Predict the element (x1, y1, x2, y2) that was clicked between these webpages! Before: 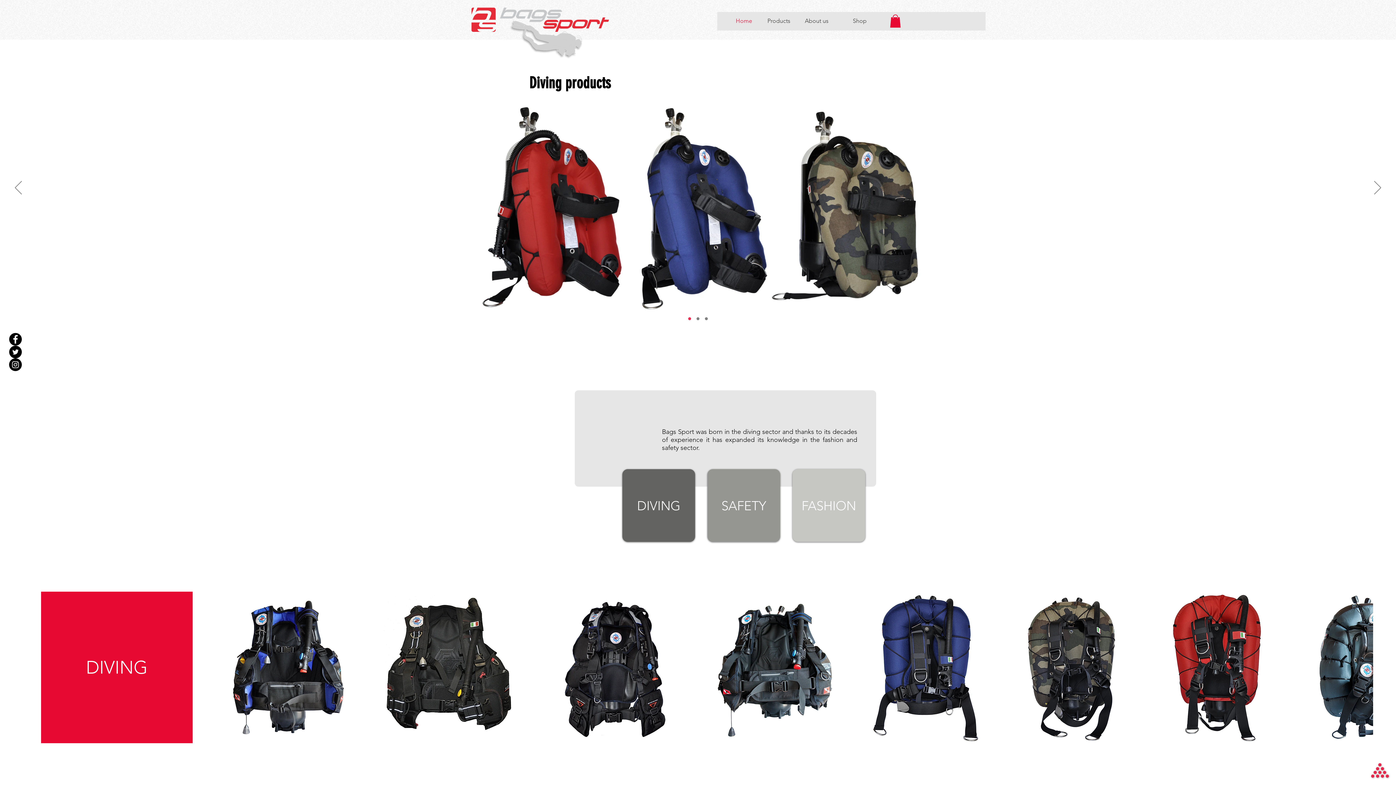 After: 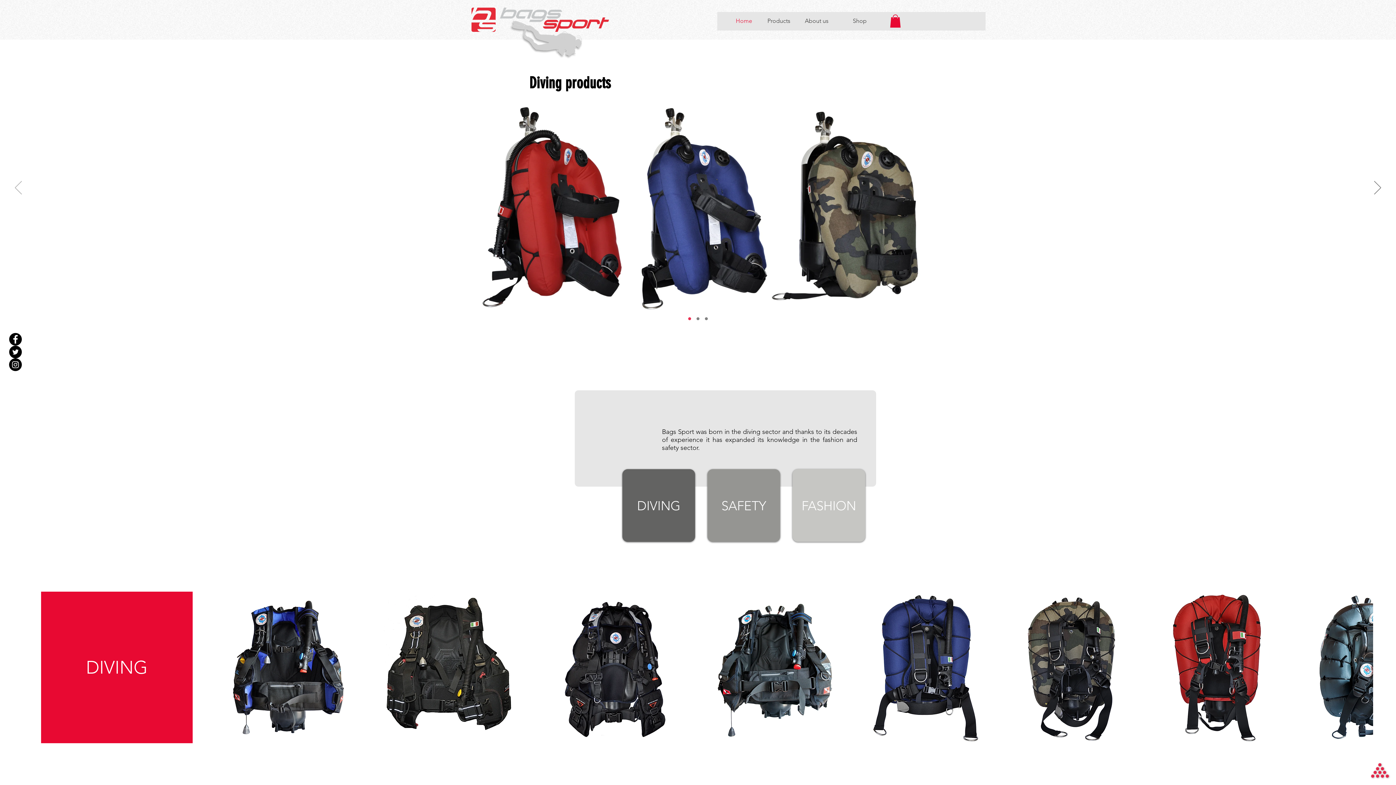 Action: label: Previous bbox: (14, 181, 21, 195)